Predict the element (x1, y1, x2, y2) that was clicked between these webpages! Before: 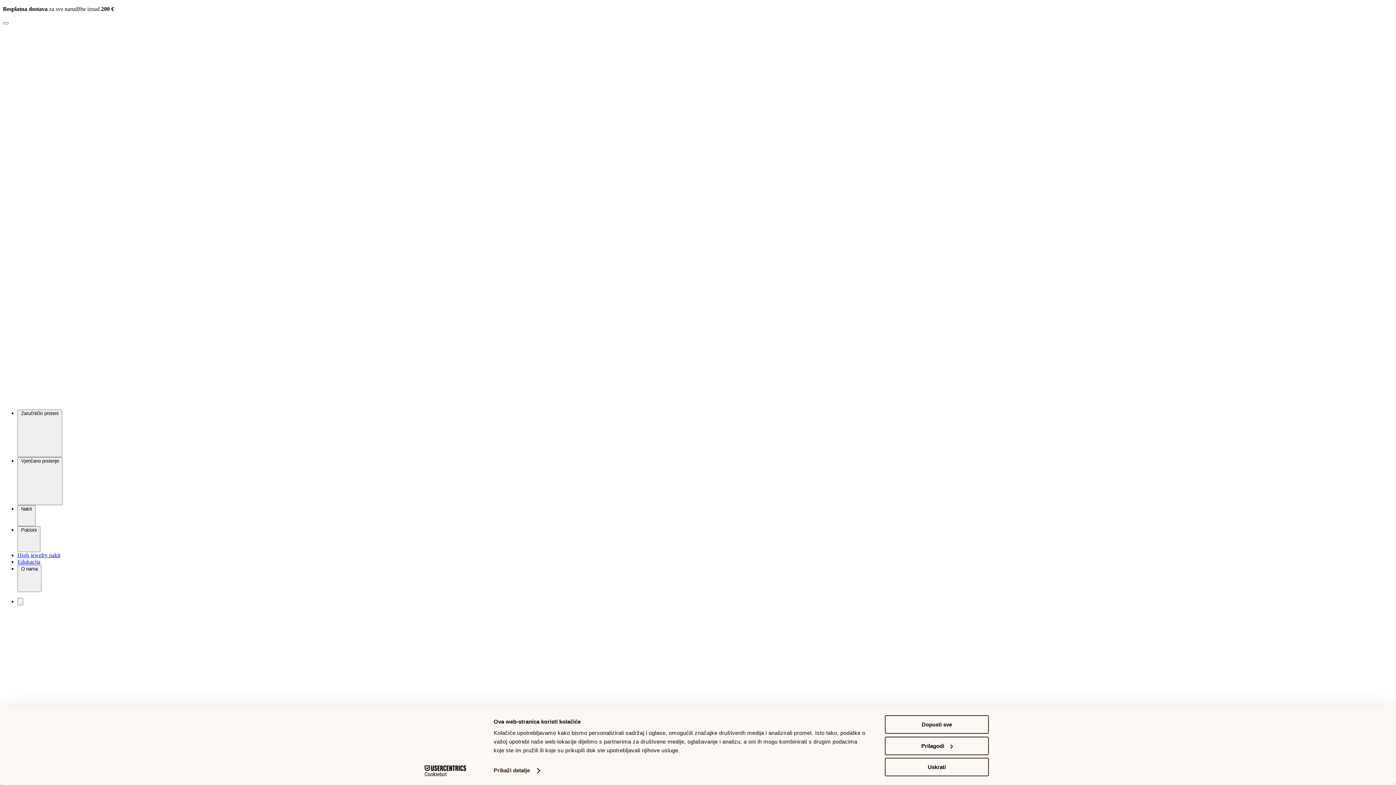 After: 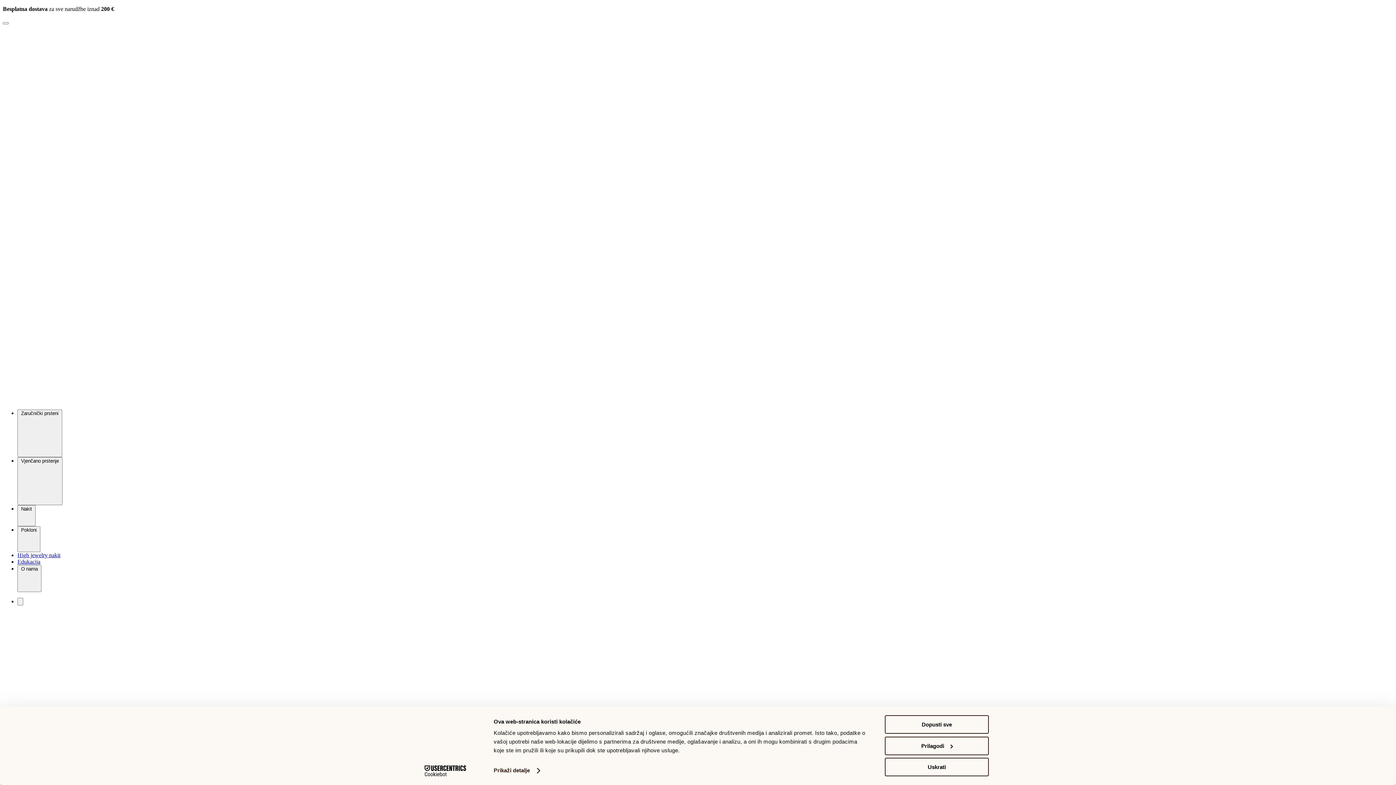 Action: bbox: (413, 765, 477, 776) label: Cookiebot - opens in a new window